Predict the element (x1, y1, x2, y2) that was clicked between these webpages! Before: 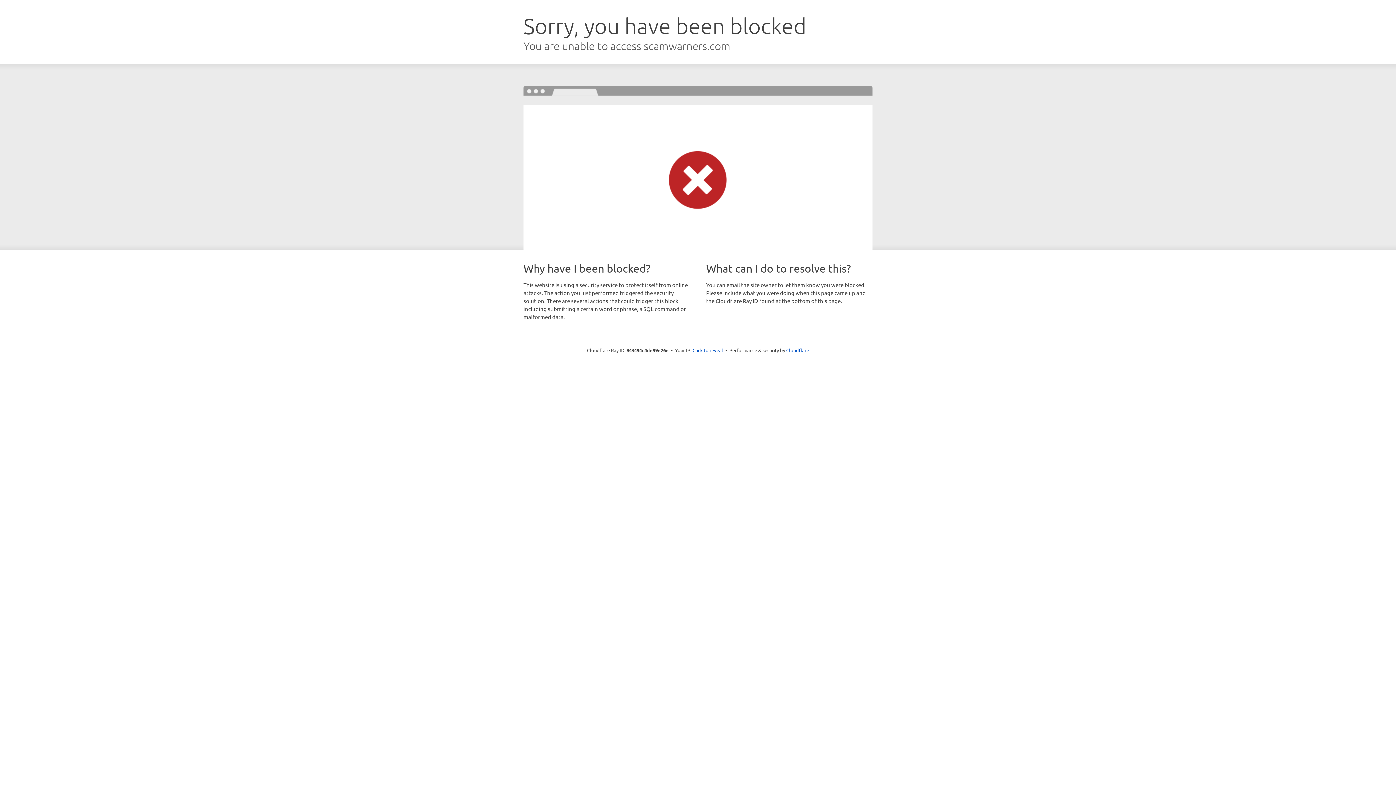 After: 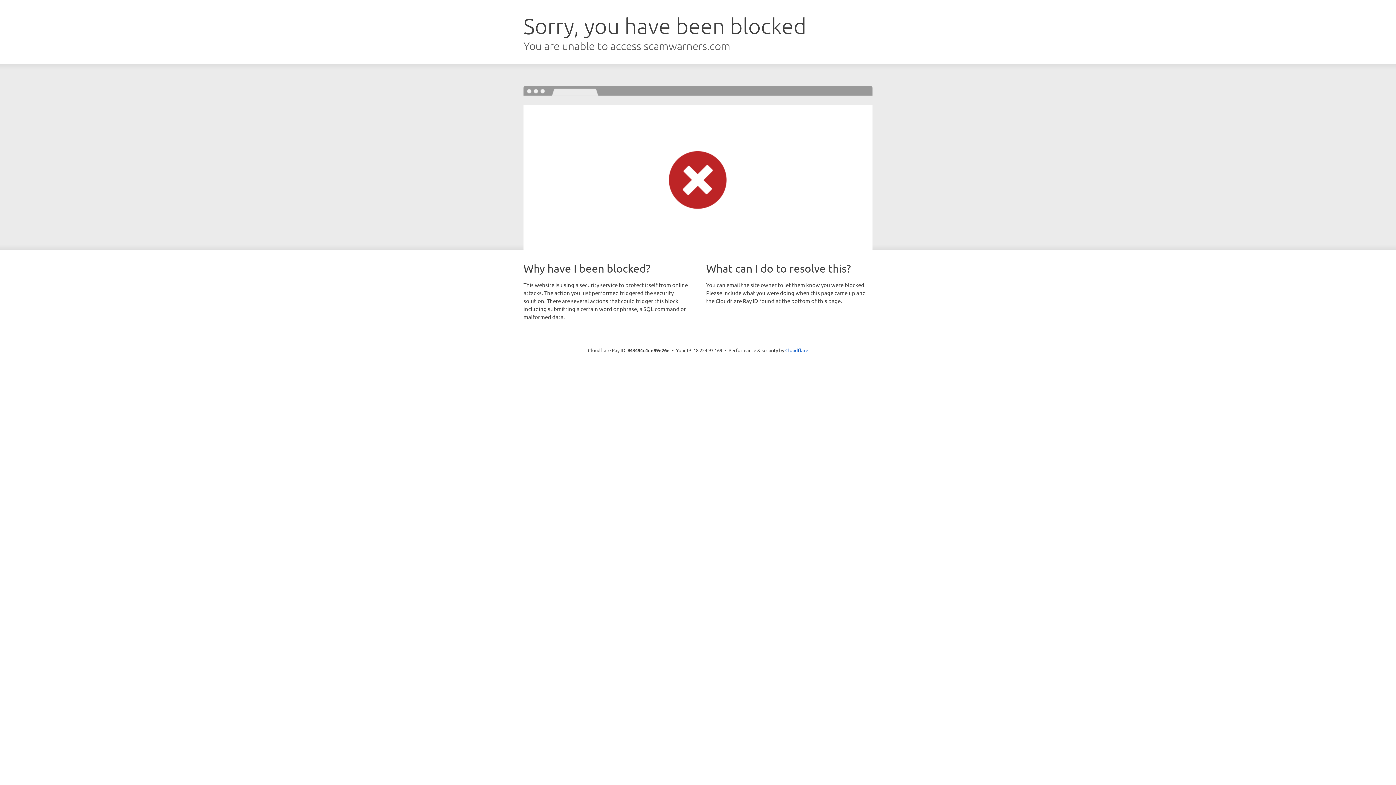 Action: bbox: (692, 346, 723, 353) label: Click to reveal